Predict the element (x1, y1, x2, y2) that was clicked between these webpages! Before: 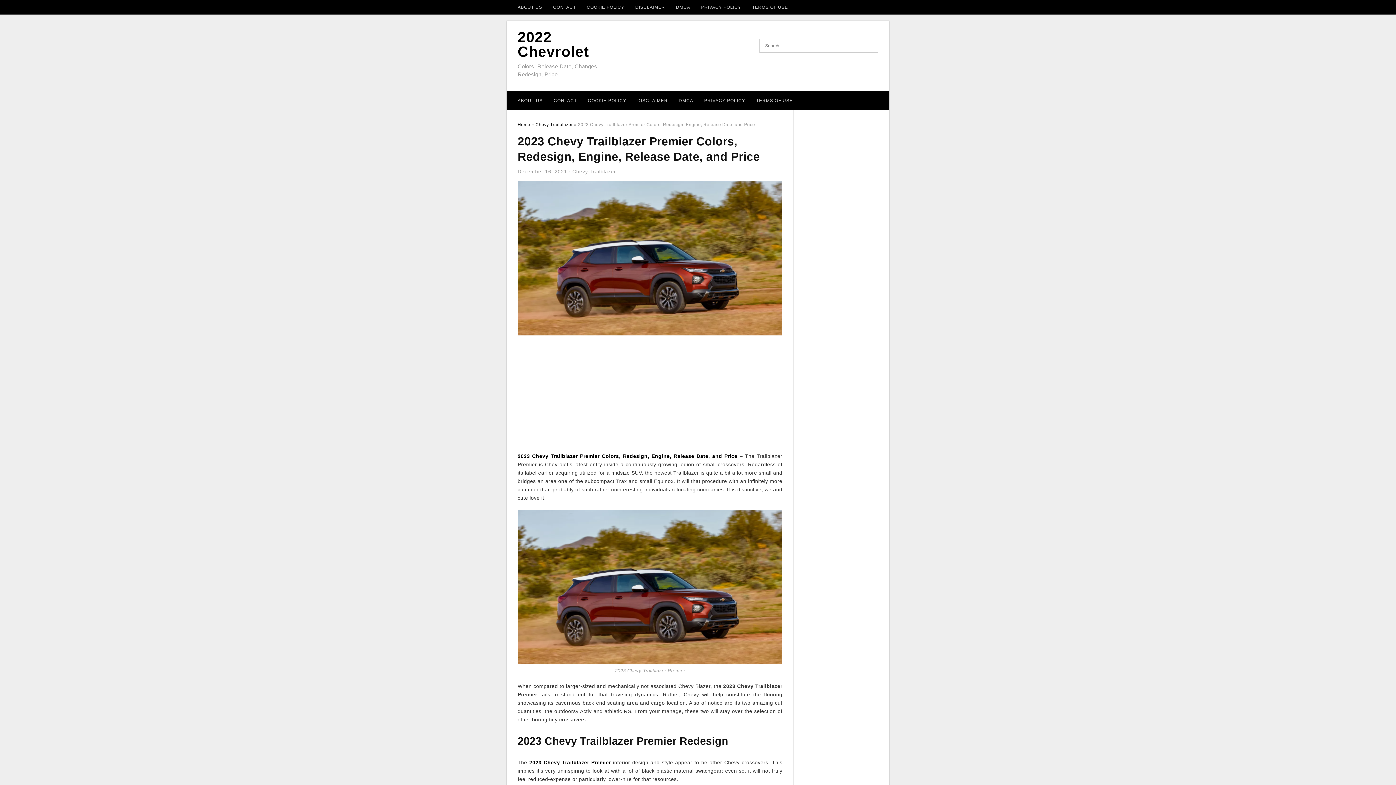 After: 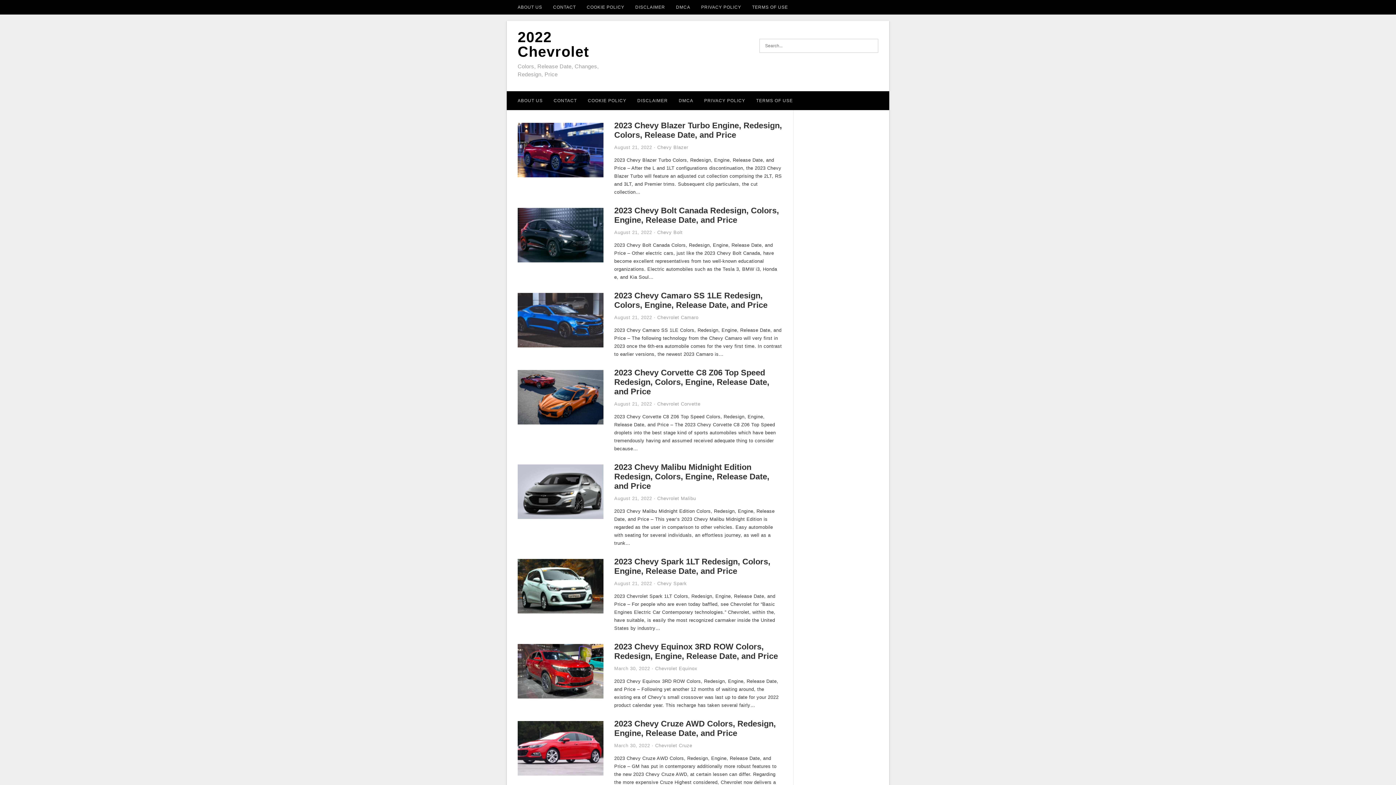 Action: label: 2023 Chevy Trailblazer Premier Colors, Redesign, Engine, Release Date, and Price bbox: (517, 453, 737, 459)